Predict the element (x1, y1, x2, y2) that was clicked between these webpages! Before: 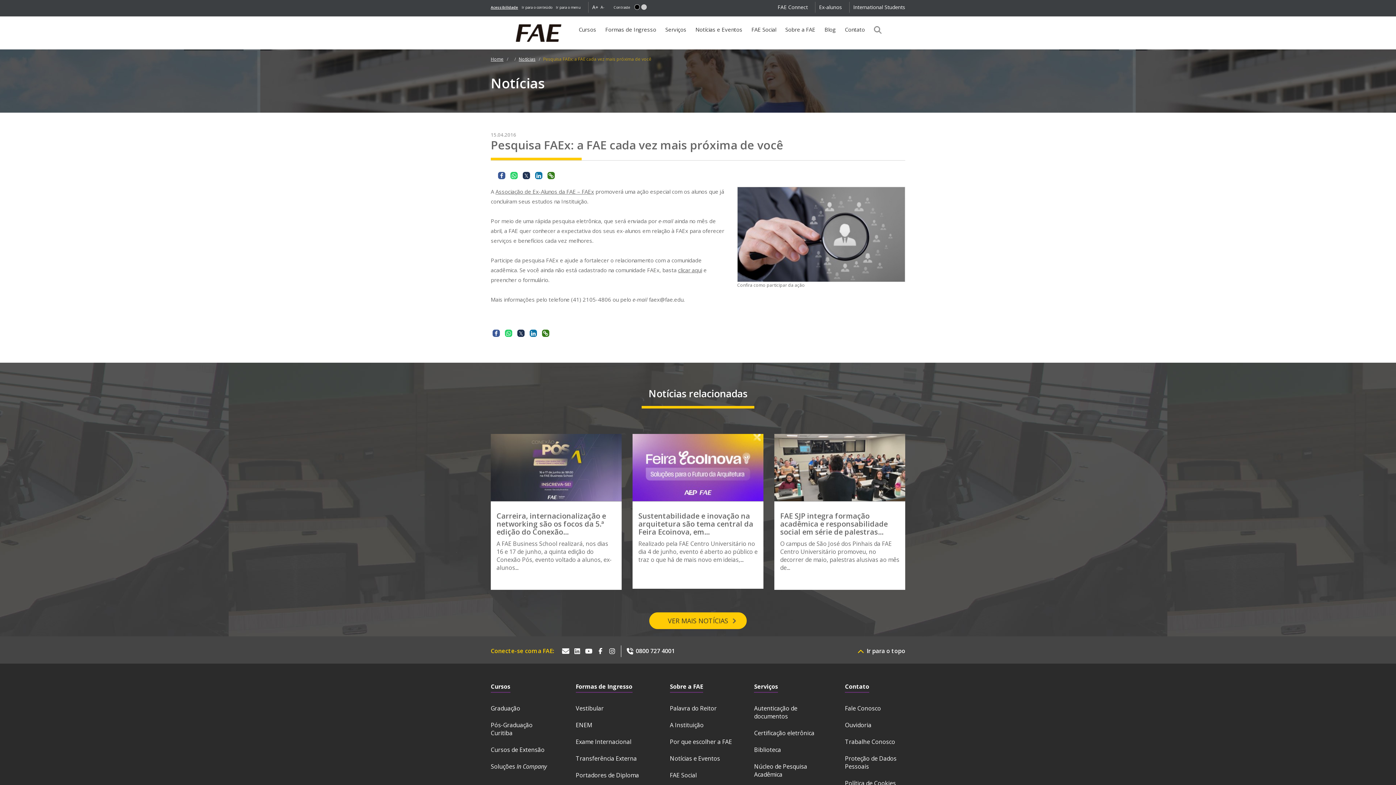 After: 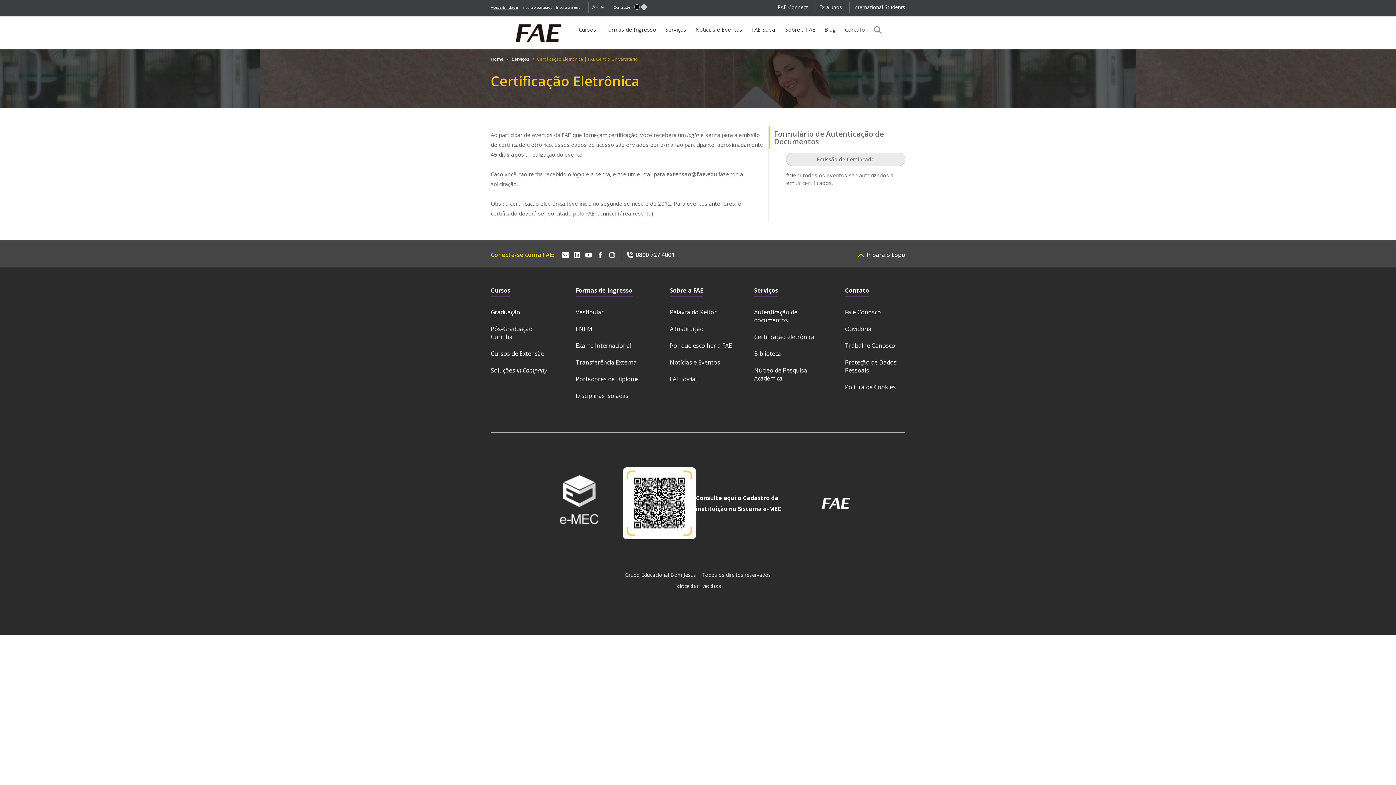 Action: label: Certificação eletrônica bbox: (754, 726, 823, 740)